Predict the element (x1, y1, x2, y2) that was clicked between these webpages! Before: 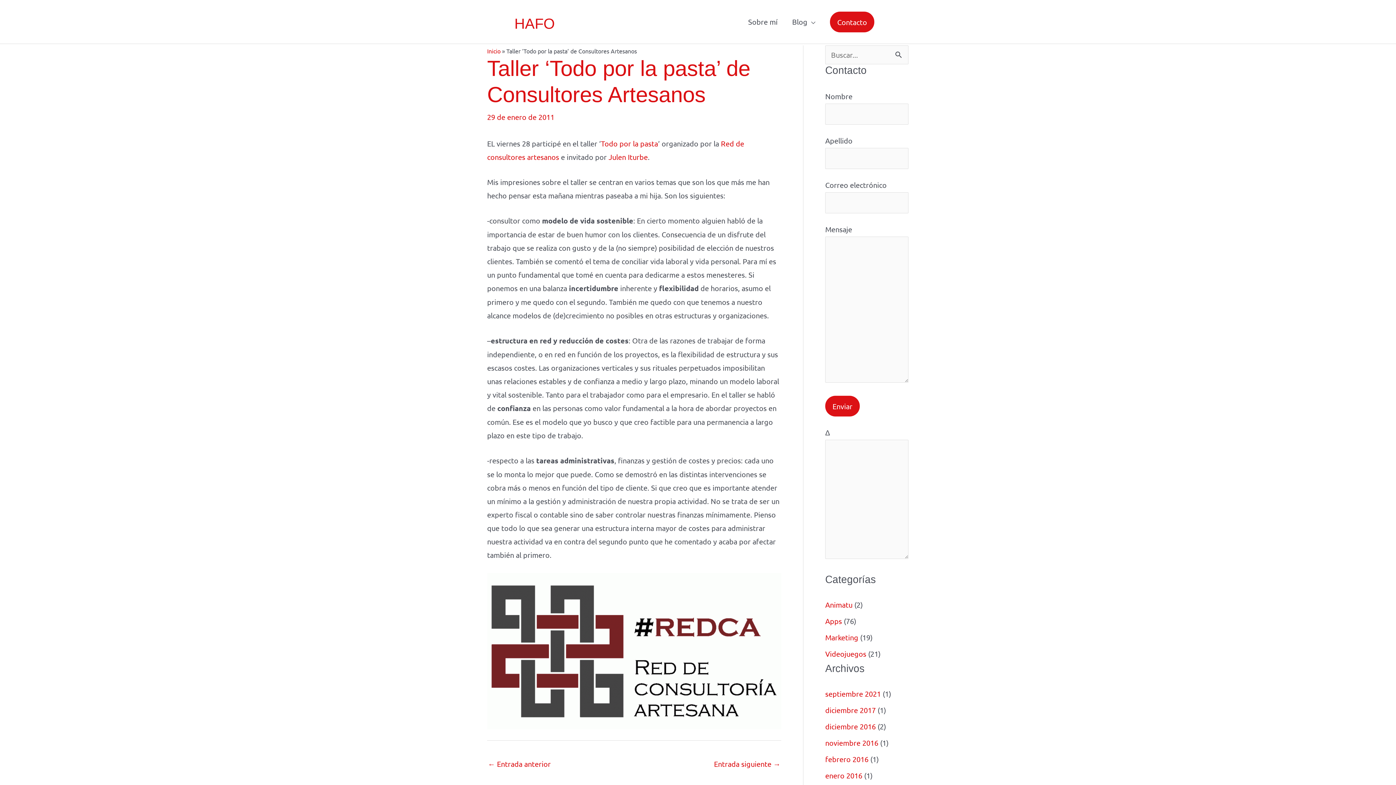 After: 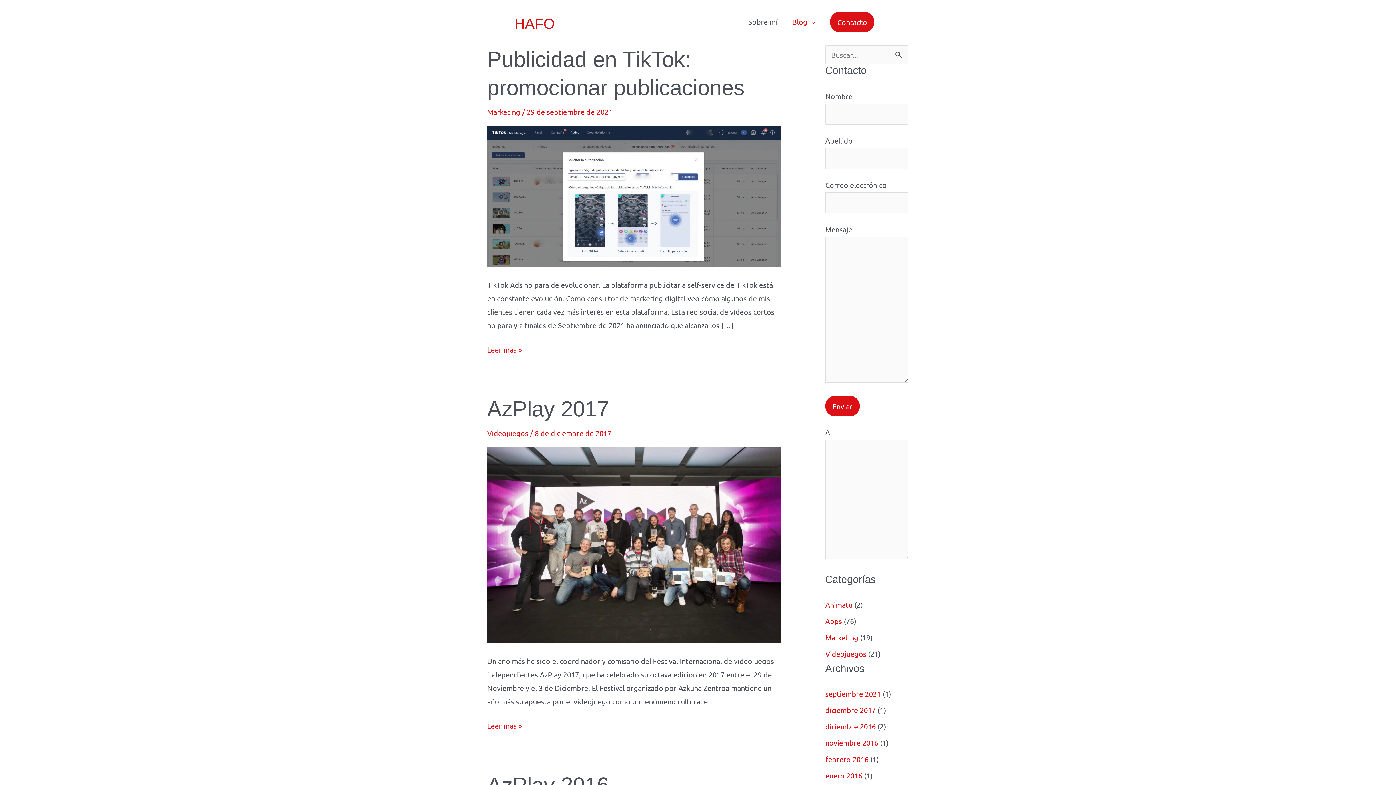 Action: bbox: (785, 7, 822, 36) label: Blog